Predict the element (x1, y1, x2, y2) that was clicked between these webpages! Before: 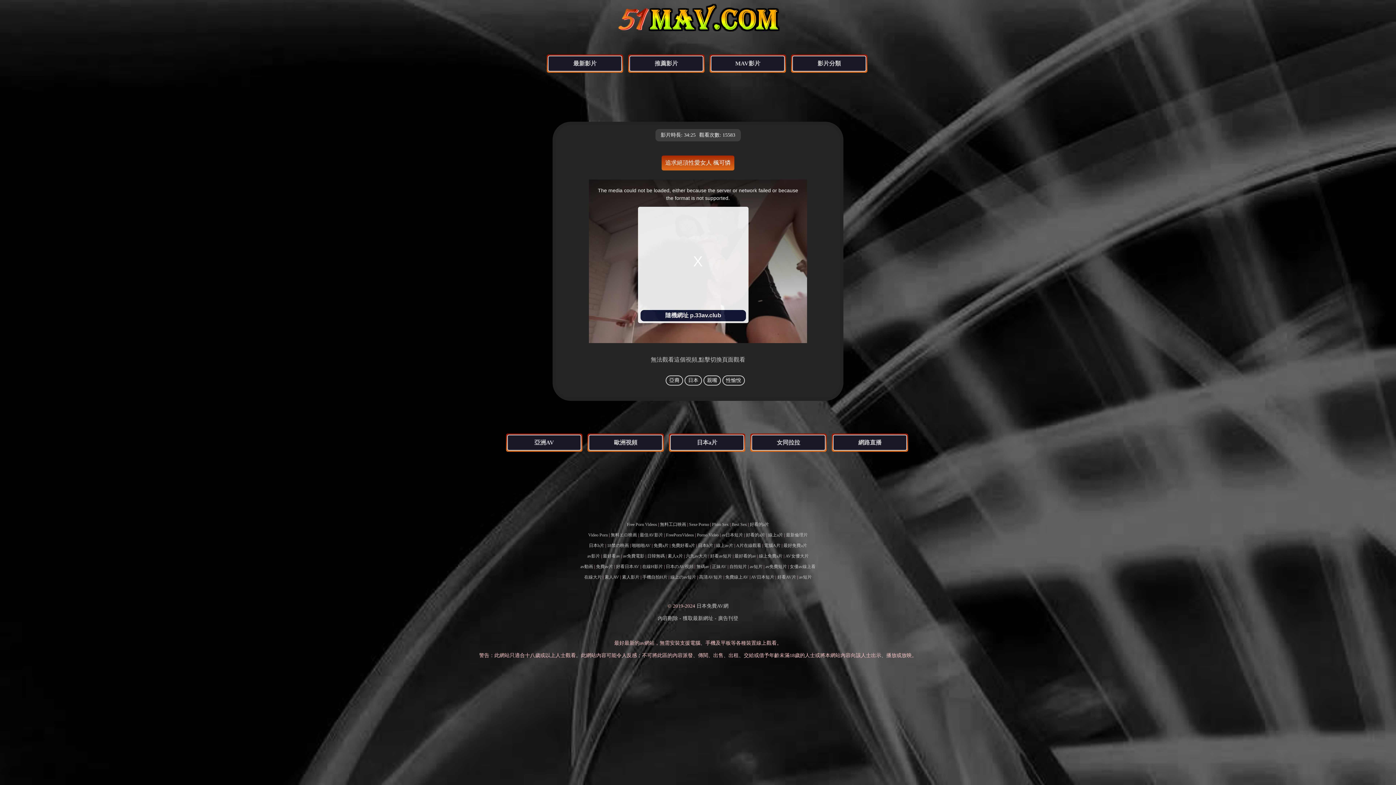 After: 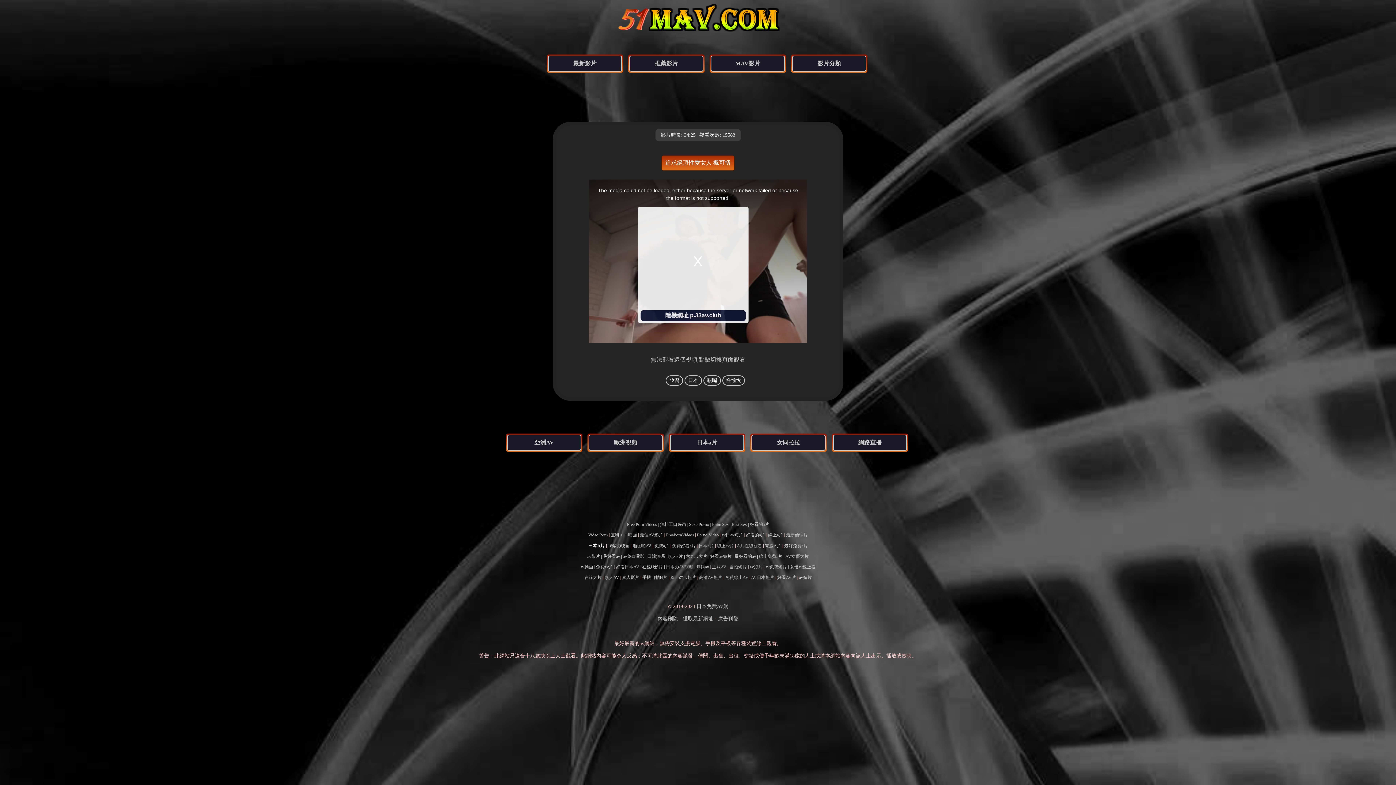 Action: bbox: (589, 543, 604, 548) label: 日本h片